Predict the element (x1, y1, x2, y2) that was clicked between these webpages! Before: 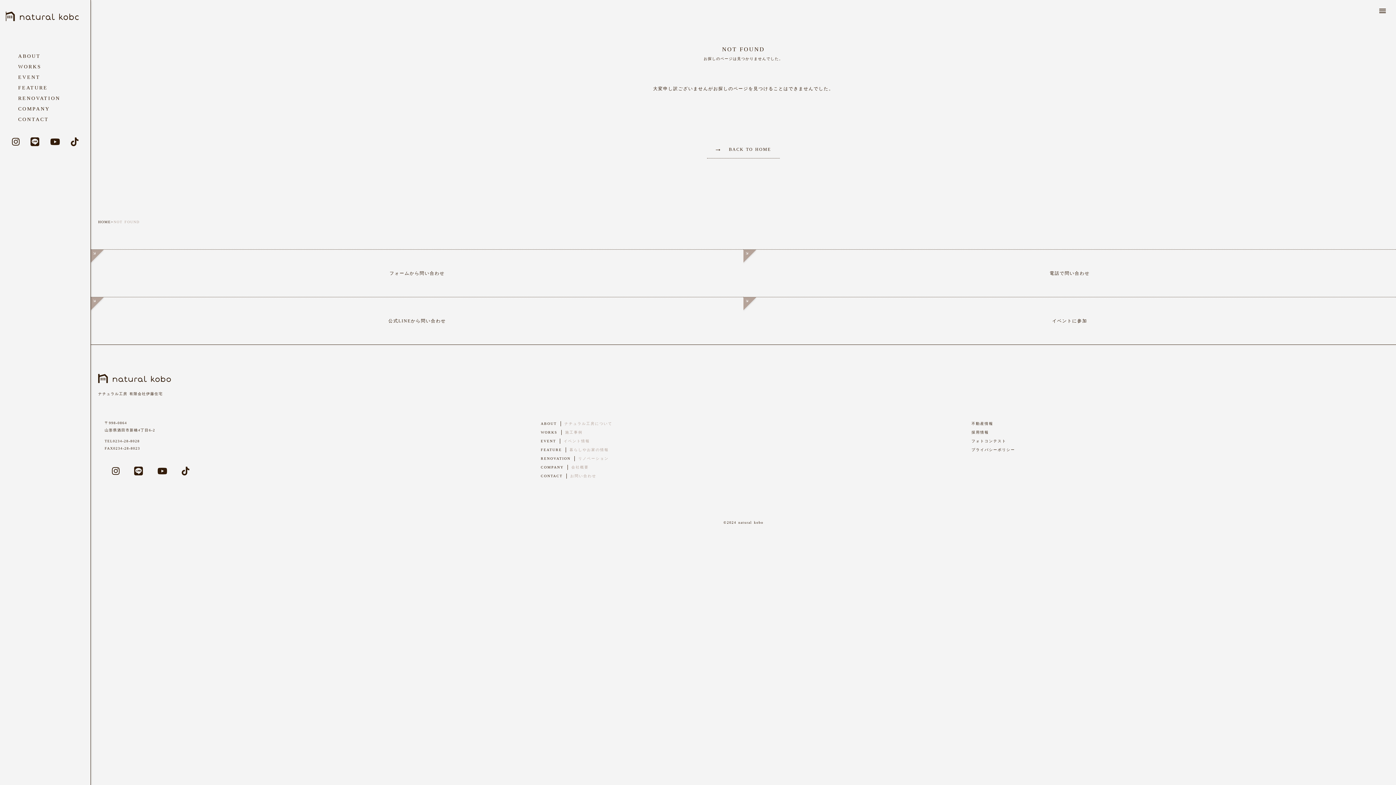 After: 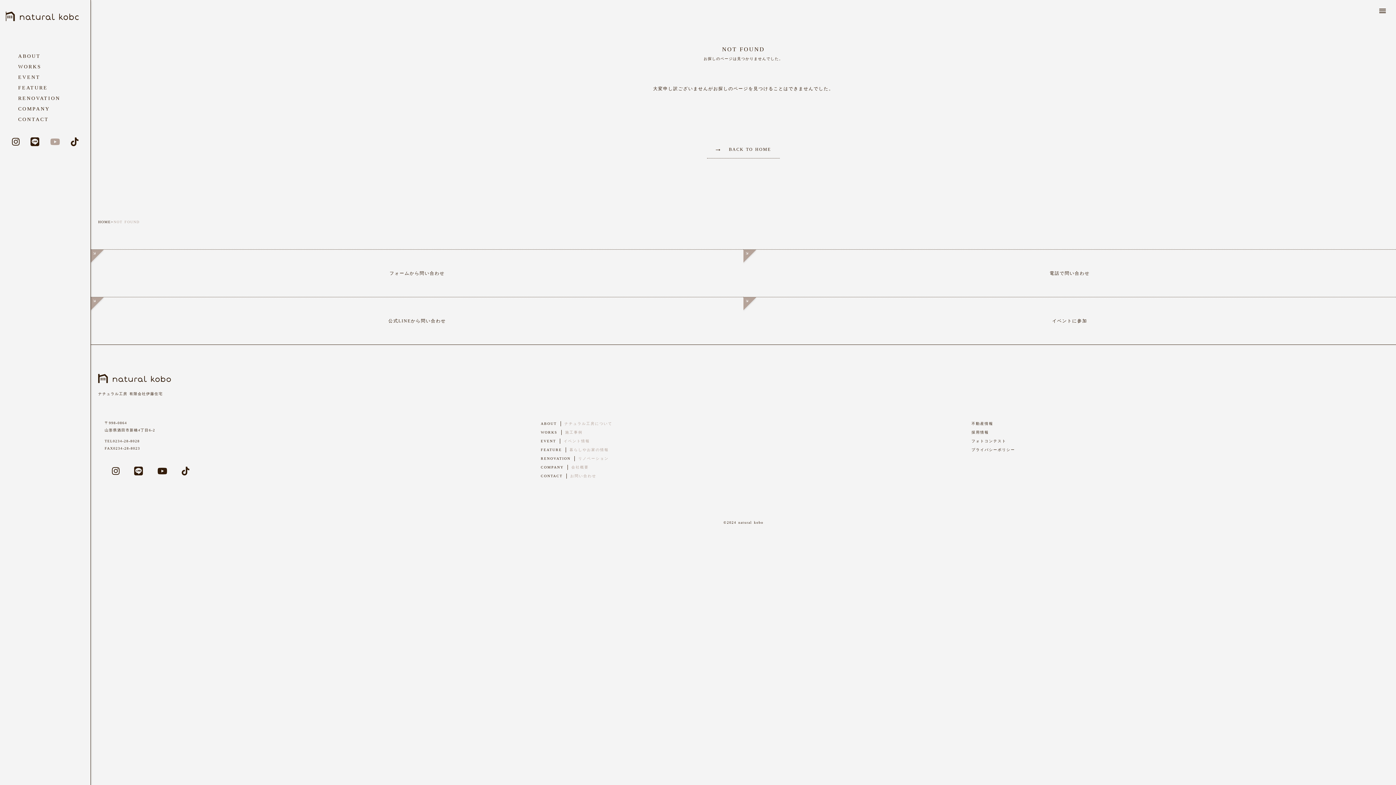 Action: bbox: (50, 137, 60, 146)